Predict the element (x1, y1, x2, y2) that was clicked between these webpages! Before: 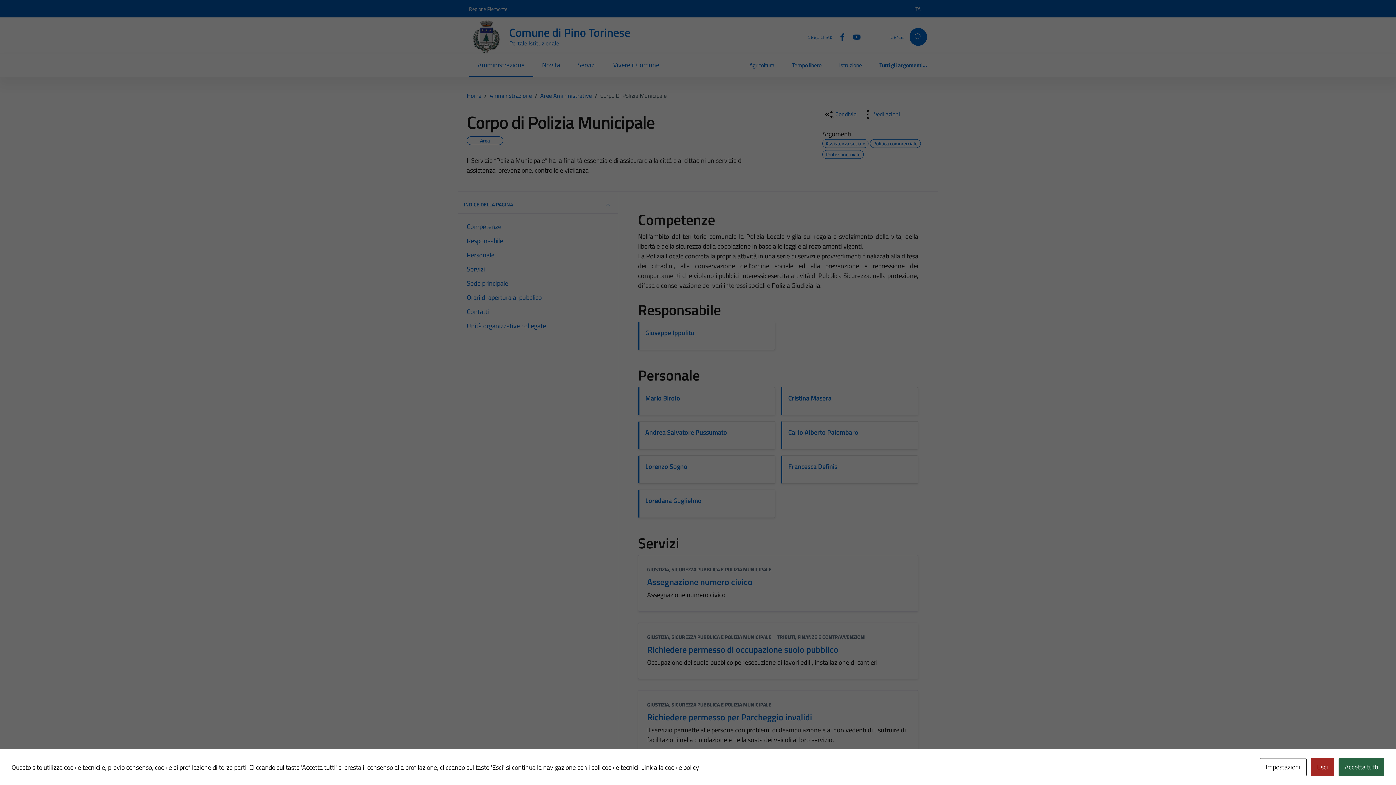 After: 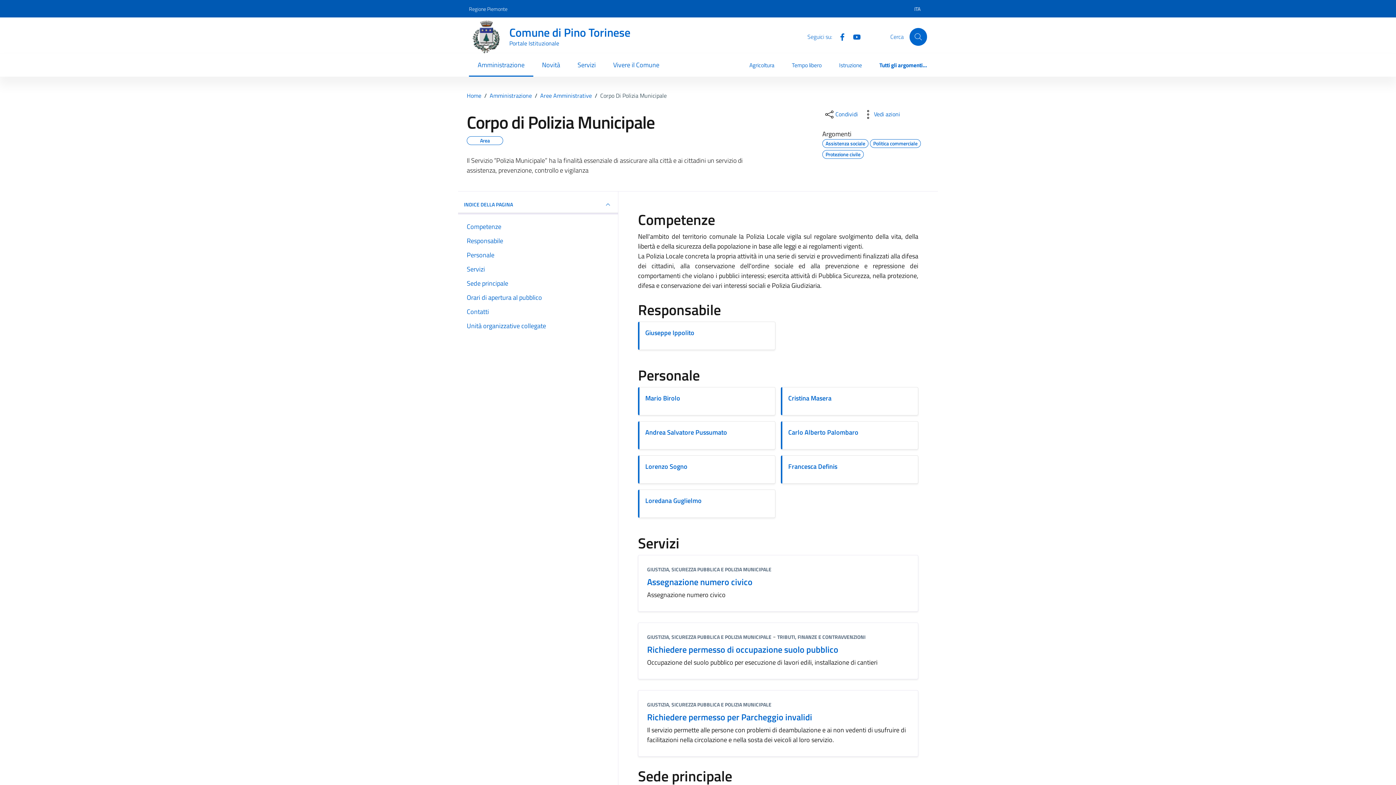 Action: bbox: (1338, 758, 1384, 776) label: Accetta tutti